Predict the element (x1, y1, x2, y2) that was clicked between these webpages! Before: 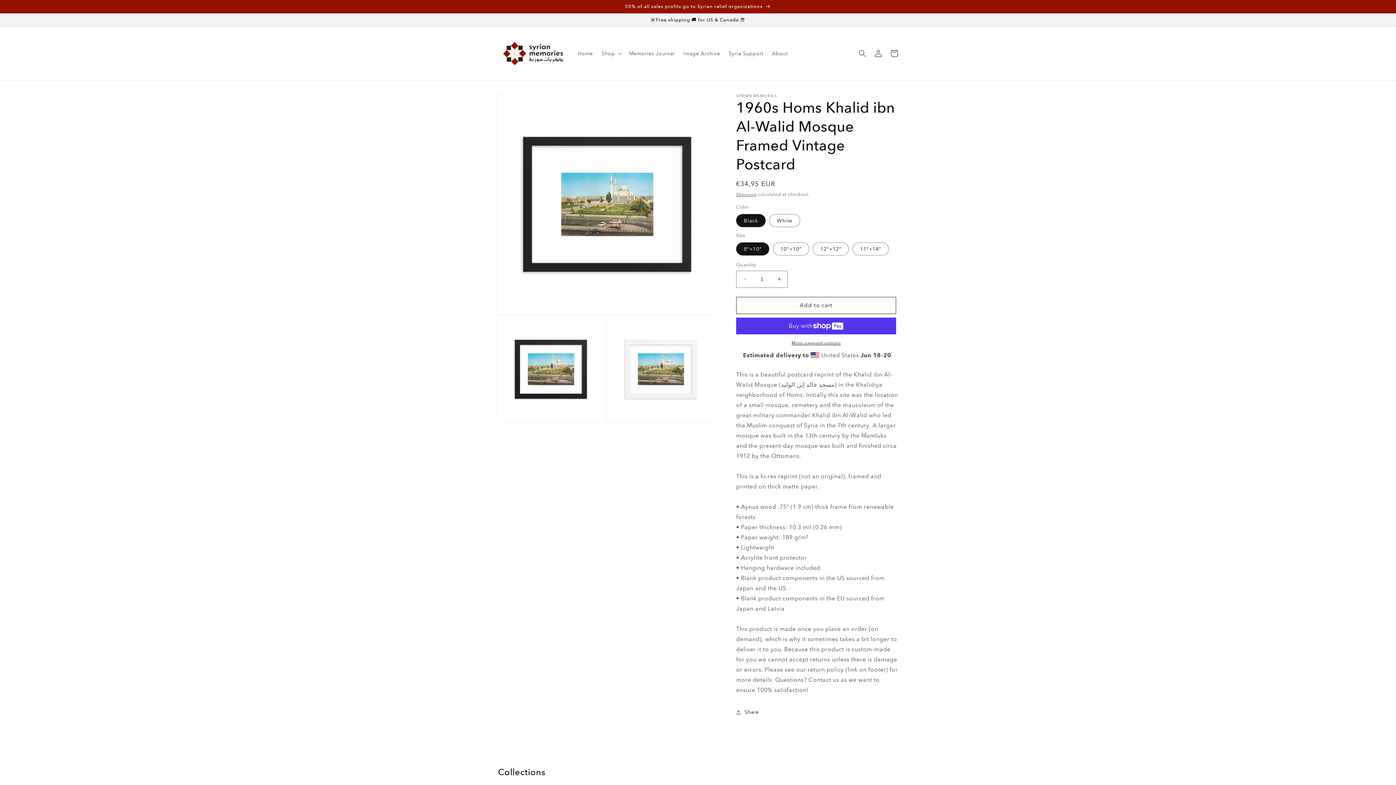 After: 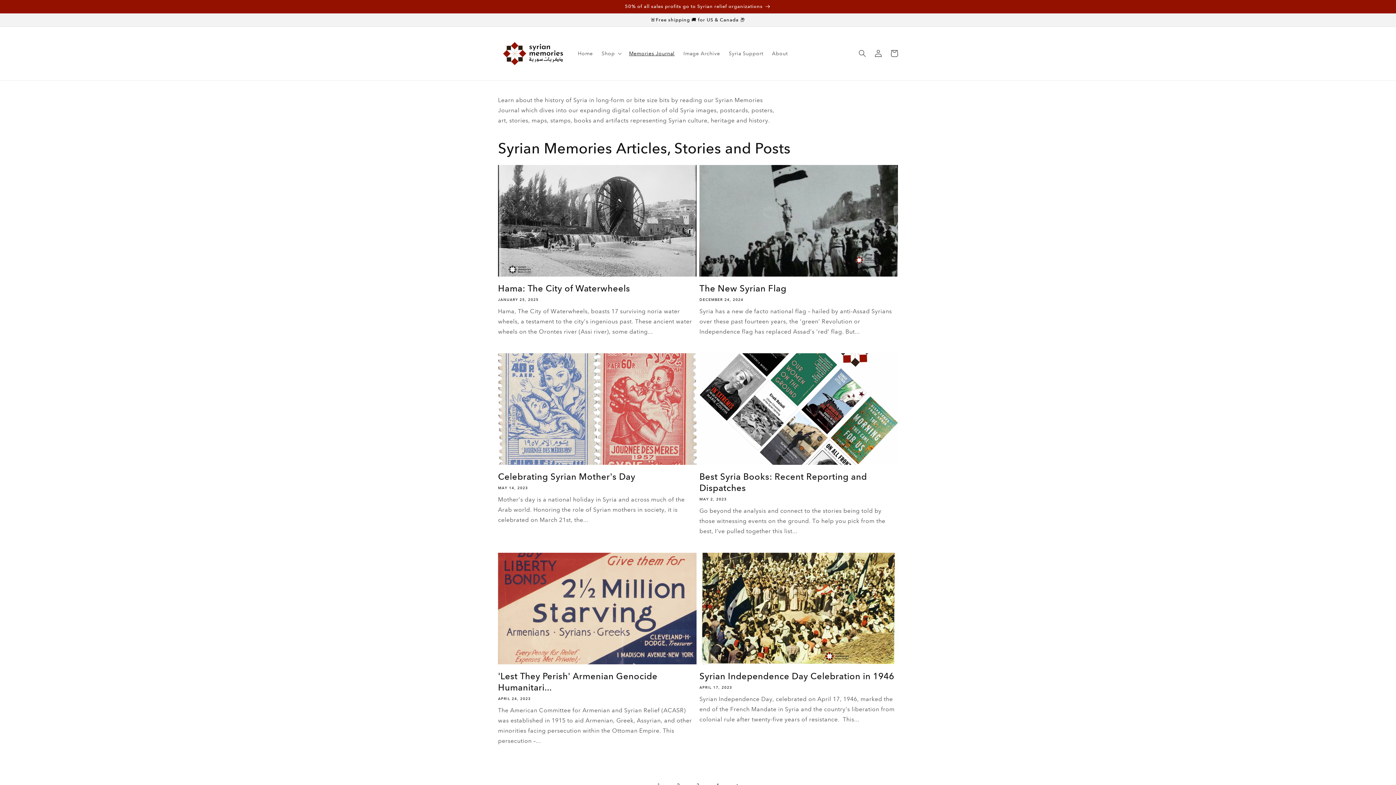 Action: bbox: (624, 45, 679, 61) label: Memories Journal